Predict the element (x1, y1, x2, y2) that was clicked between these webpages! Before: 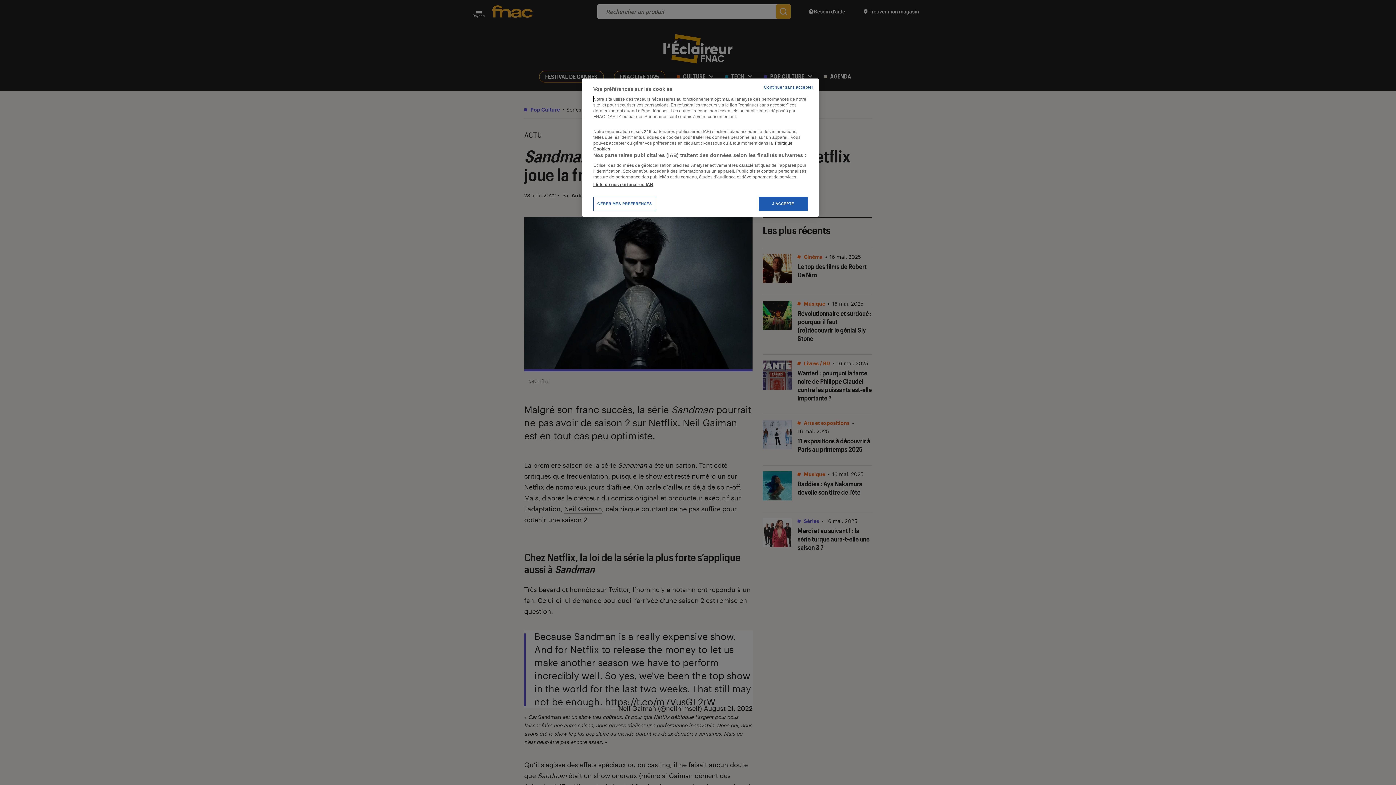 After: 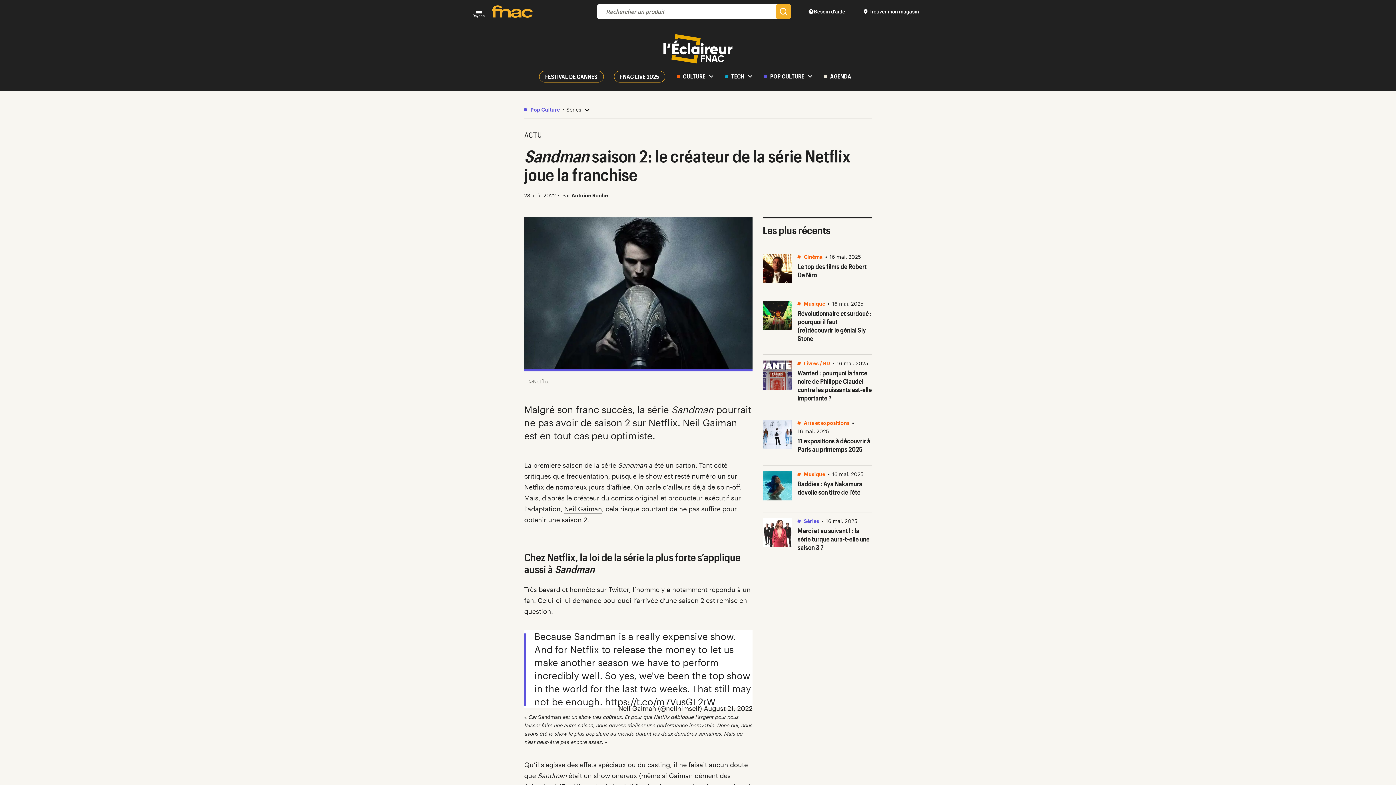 Action: bbox: (764, 84, 813, 90) label: Continuer sans accepter